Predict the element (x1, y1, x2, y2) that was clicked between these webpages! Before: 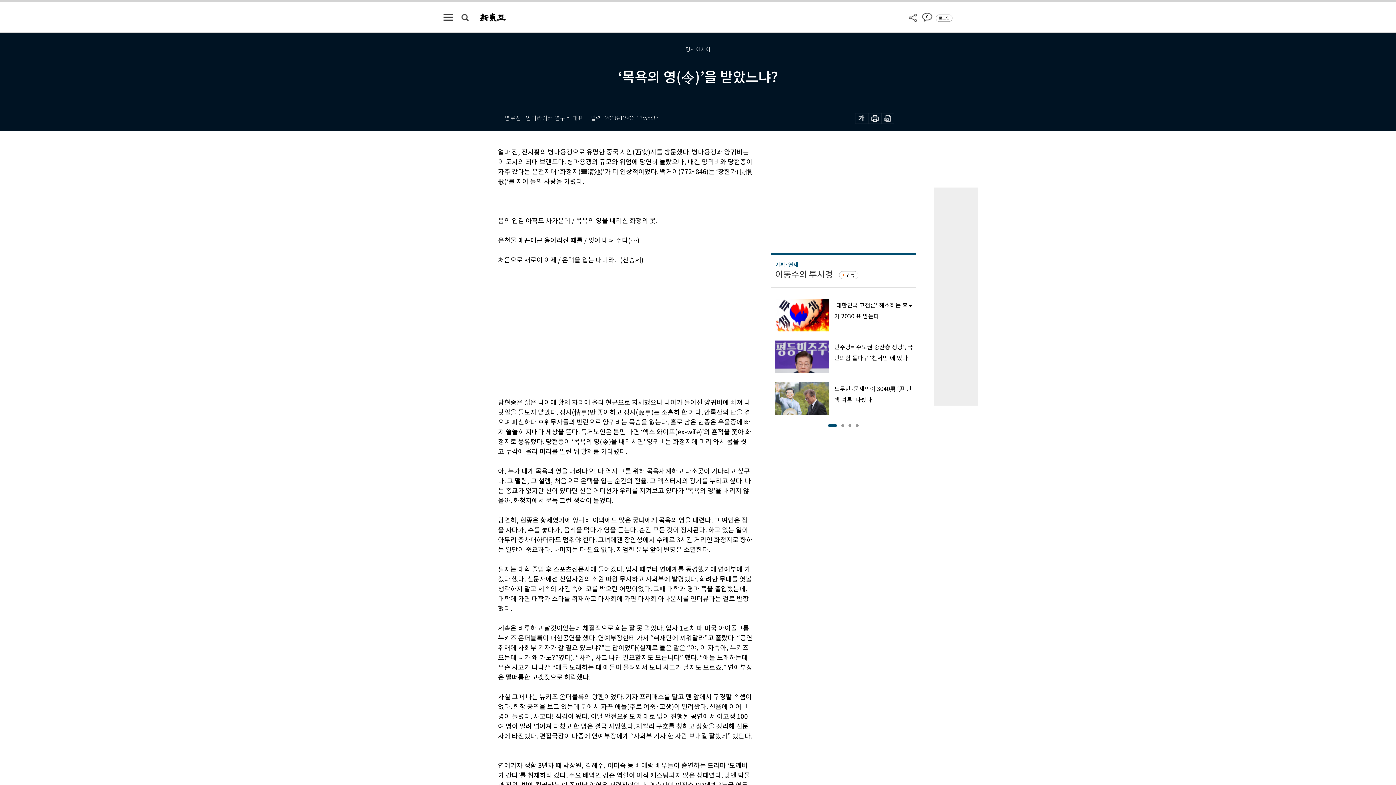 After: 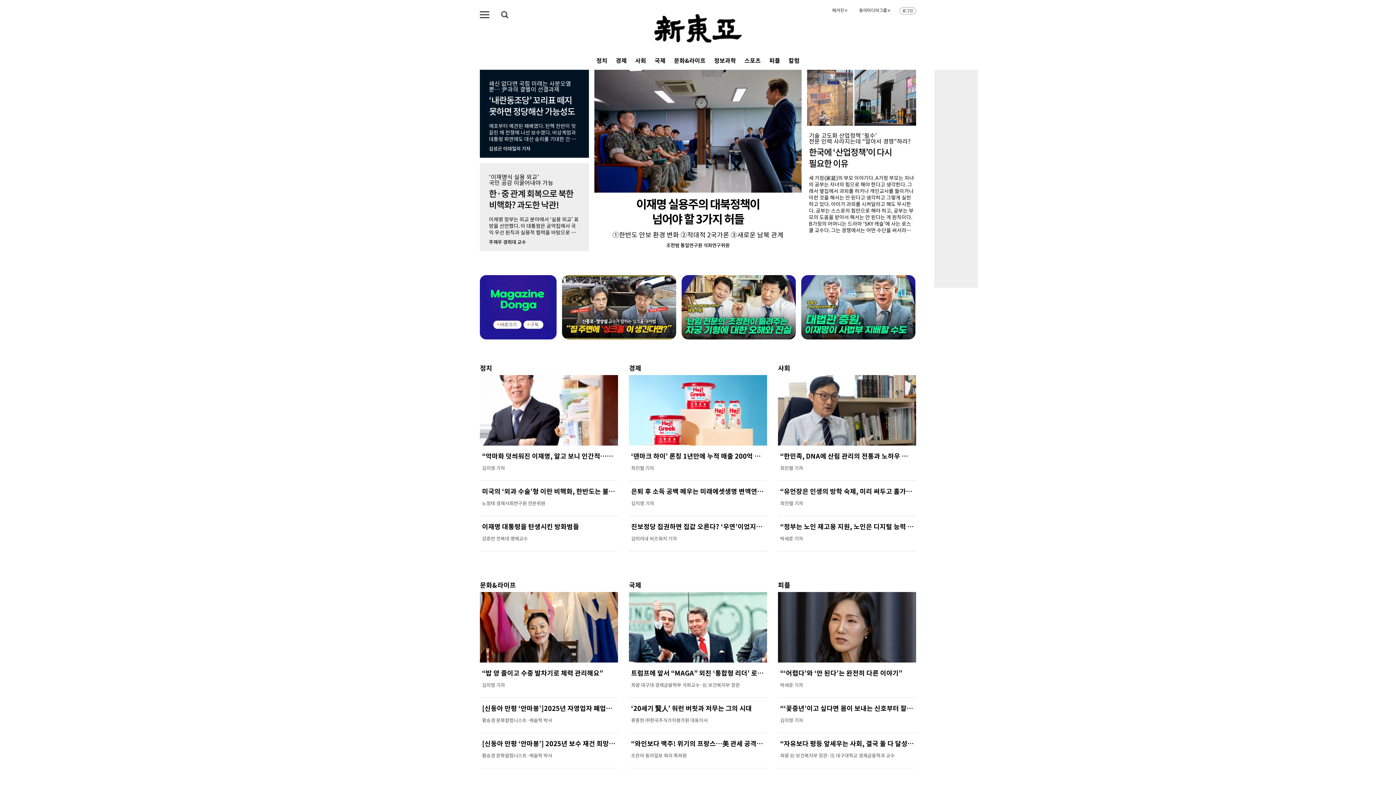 Action: bbox: (480, 11, 505, 19)